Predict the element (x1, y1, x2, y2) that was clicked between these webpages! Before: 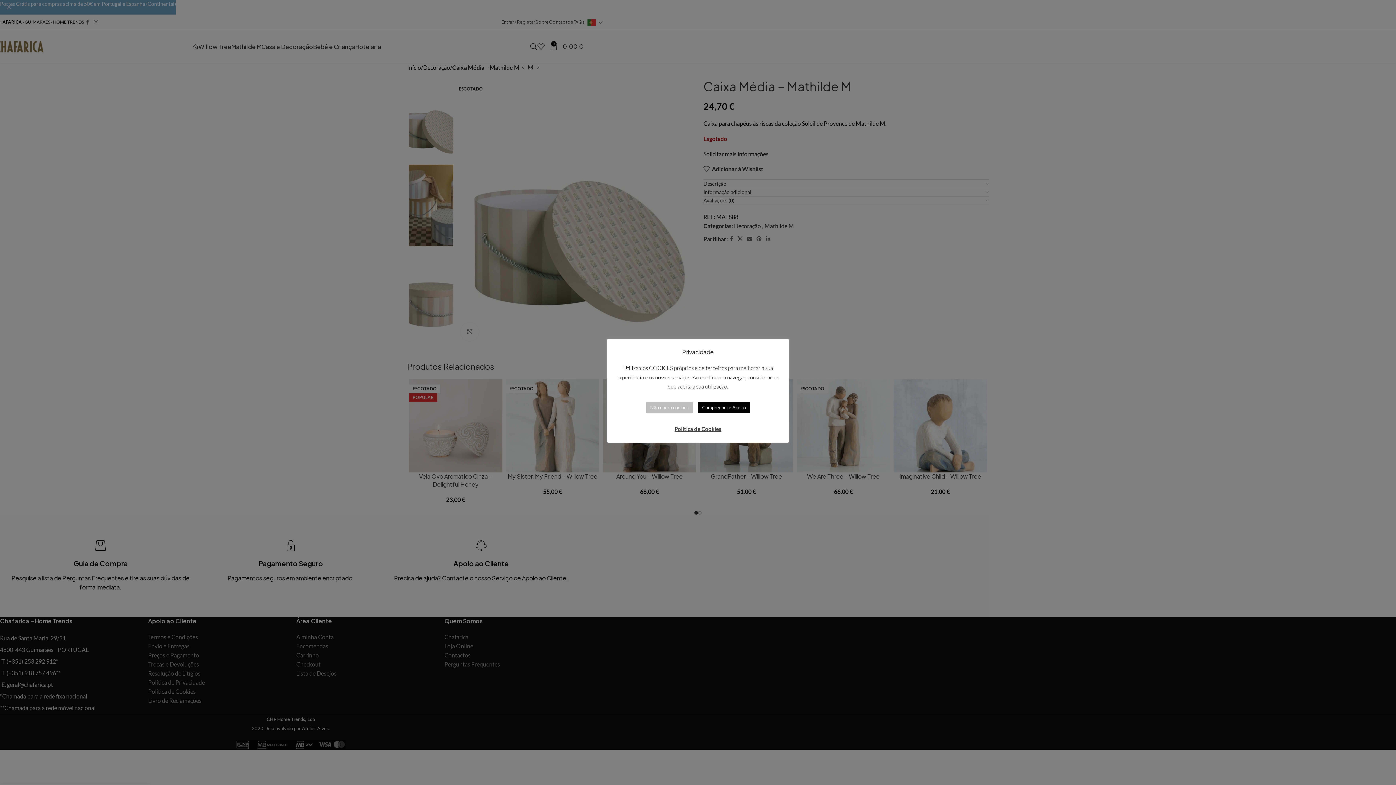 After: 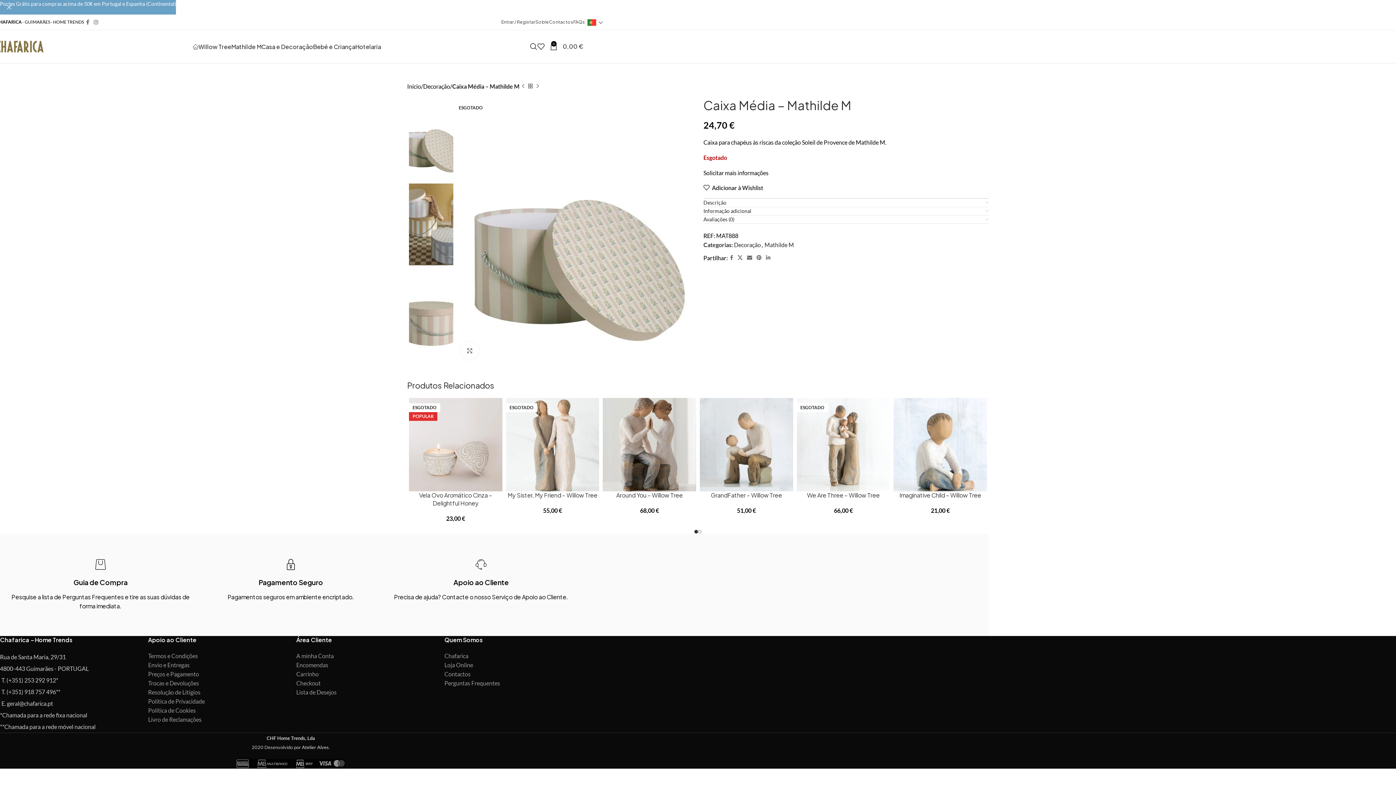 Action: label: Compreendi e Aceito bbox: (698, 402, 750, 413)